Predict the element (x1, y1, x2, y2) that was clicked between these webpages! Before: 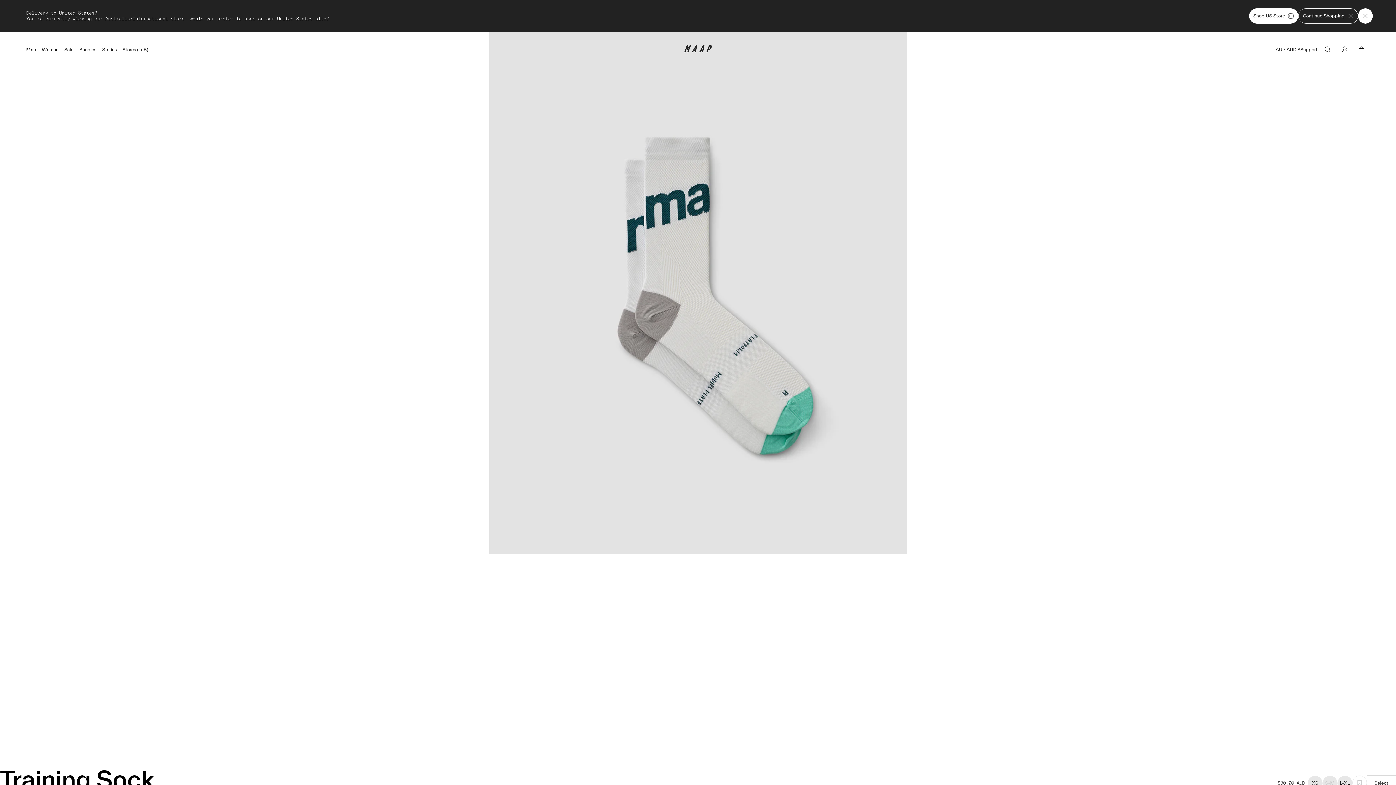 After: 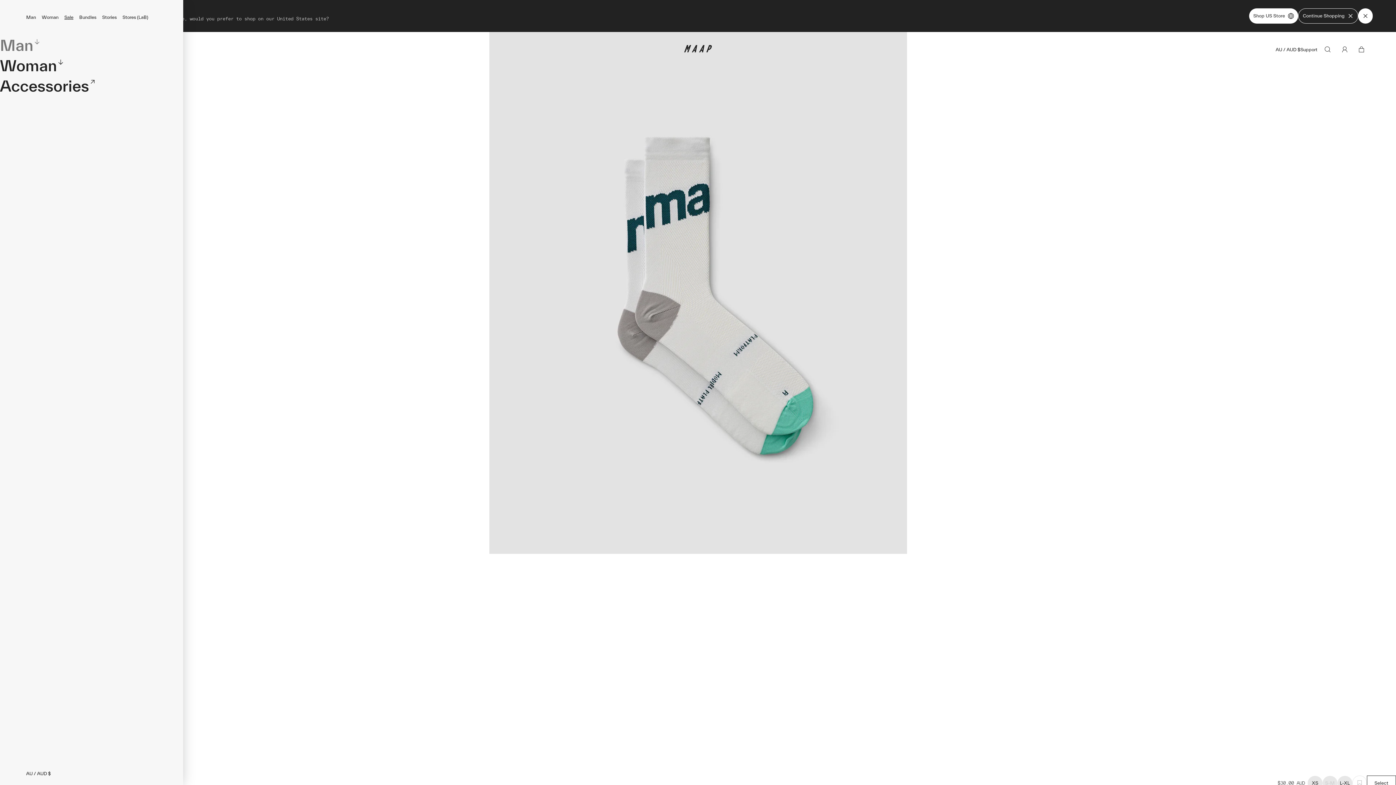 Action: label: Sale bbox: (64, 13, 79, 21)